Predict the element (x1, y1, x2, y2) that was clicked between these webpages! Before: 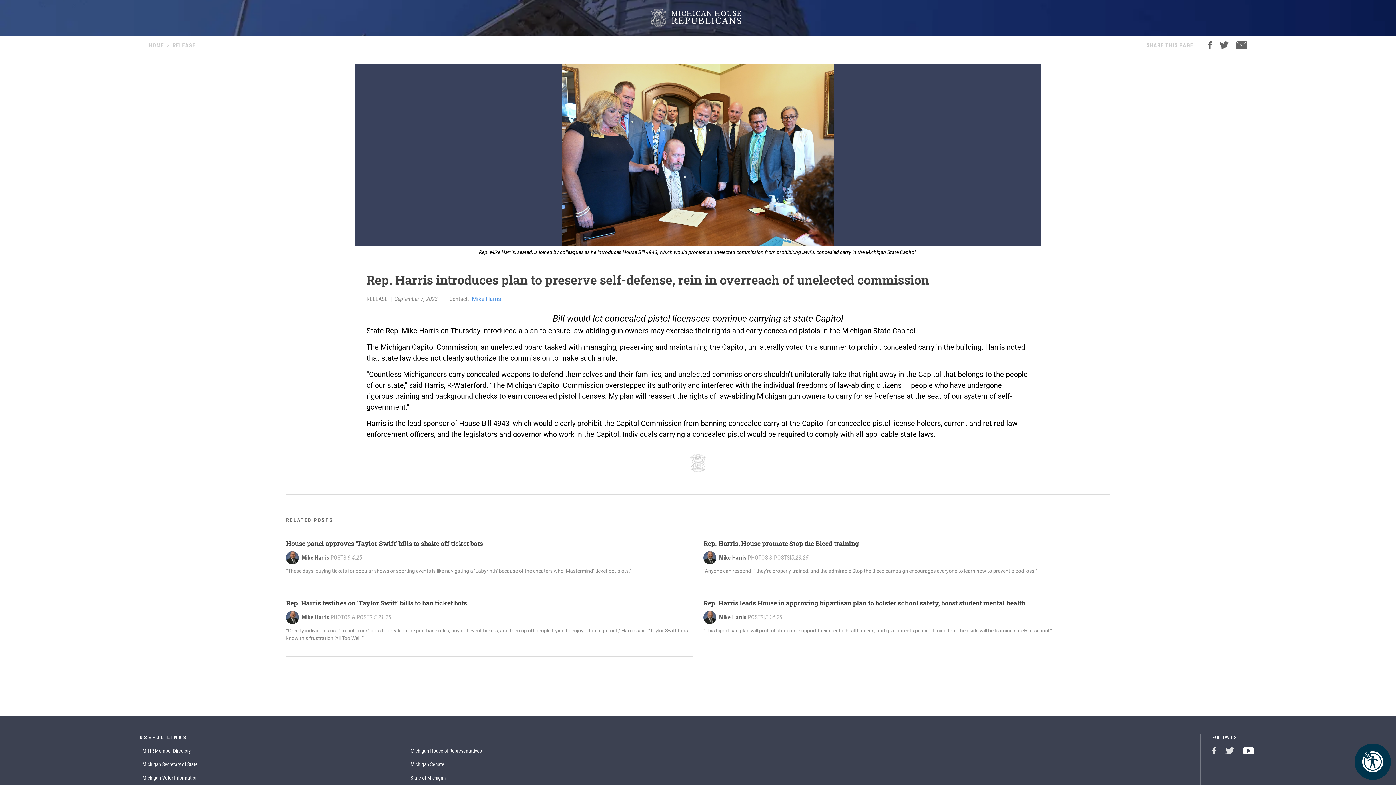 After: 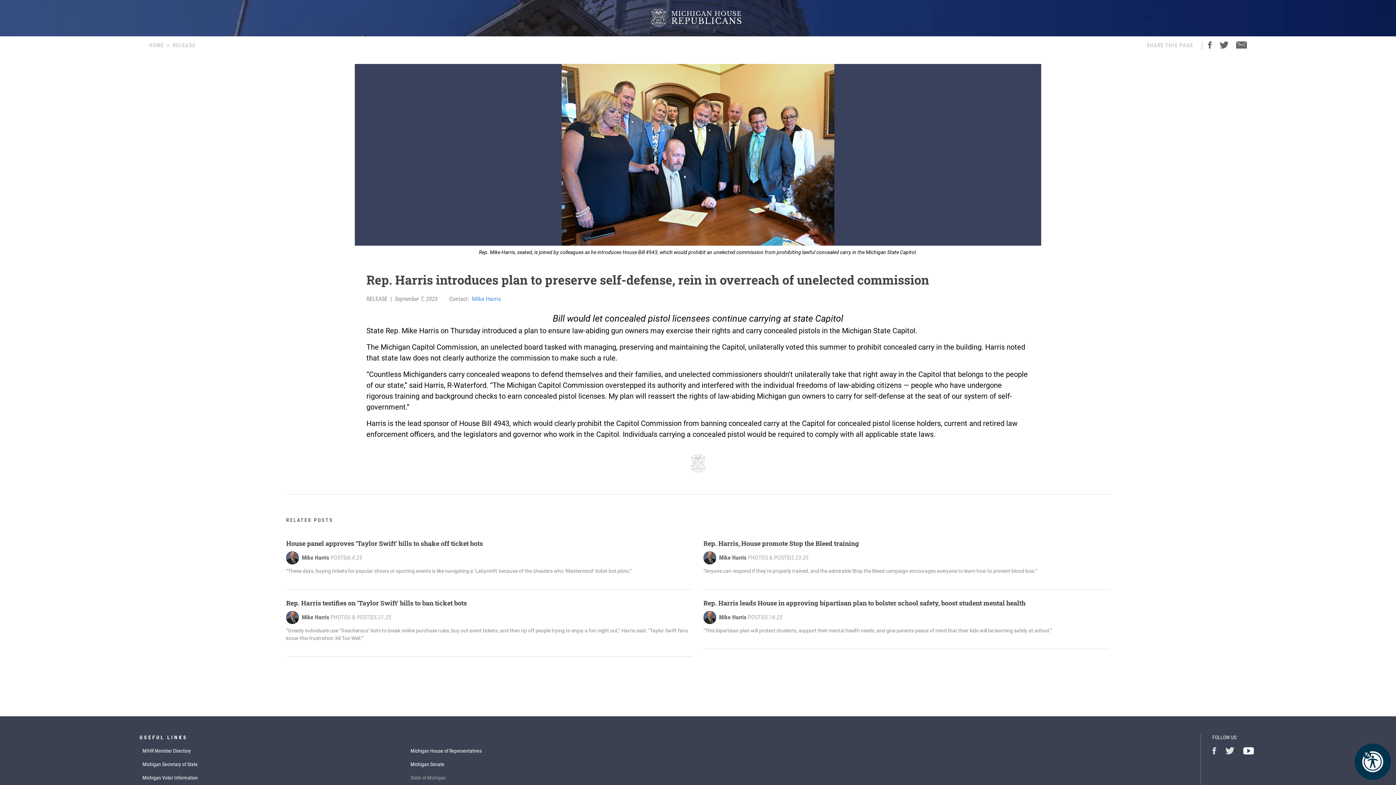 Action: label: State of Michigan bbox: (410, 775, 445, 781)